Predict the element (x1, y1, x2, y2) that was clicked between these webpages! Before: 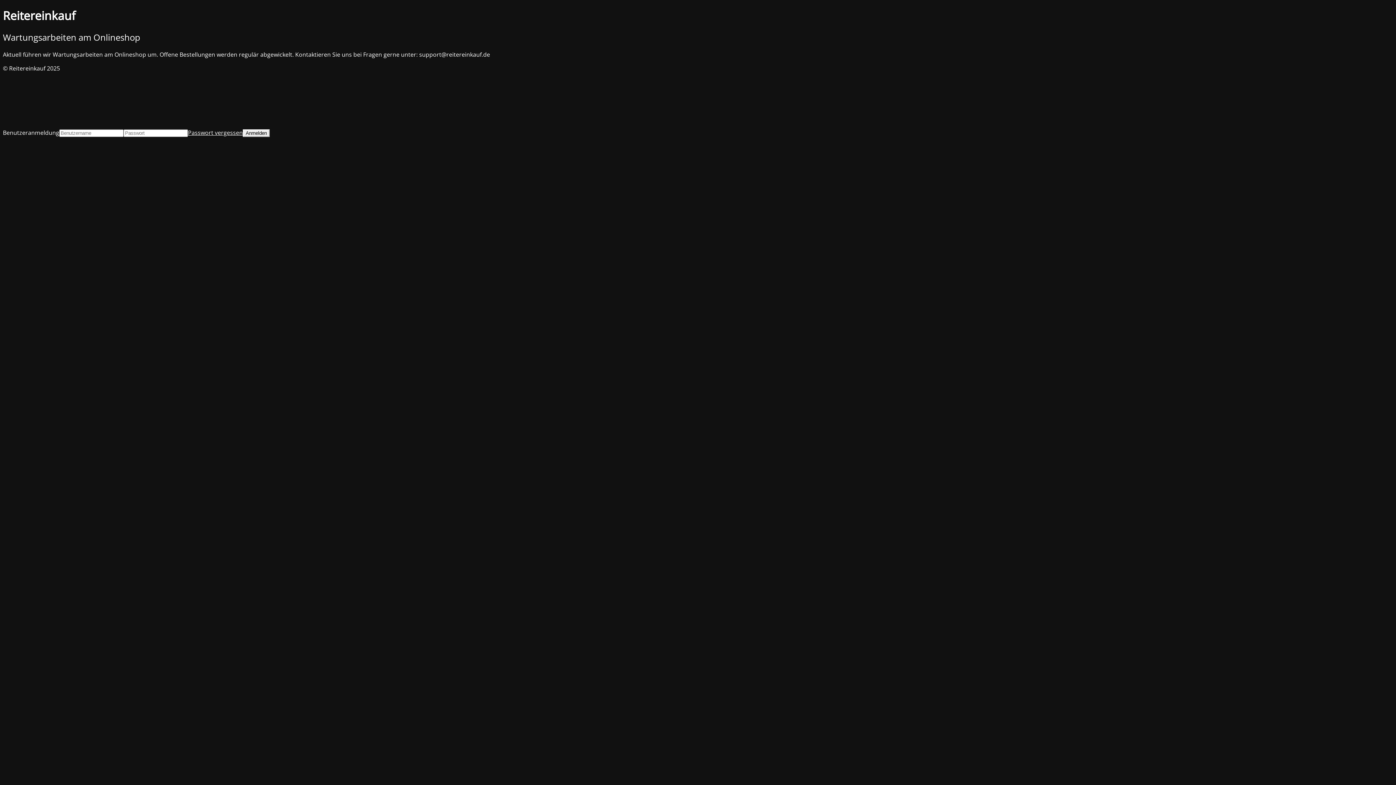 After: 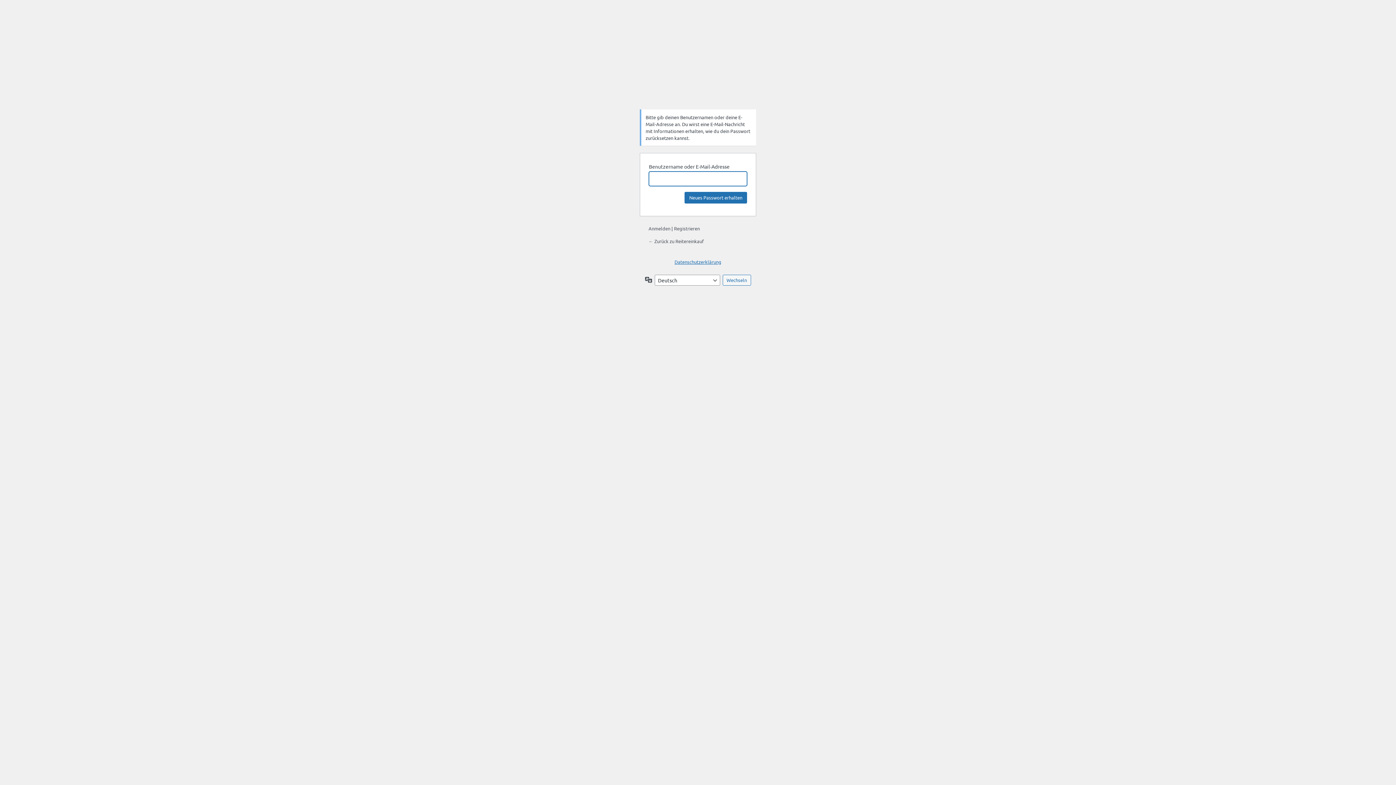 Action: label: Passwort vergessen bbox: (188, 128, 242, 136)